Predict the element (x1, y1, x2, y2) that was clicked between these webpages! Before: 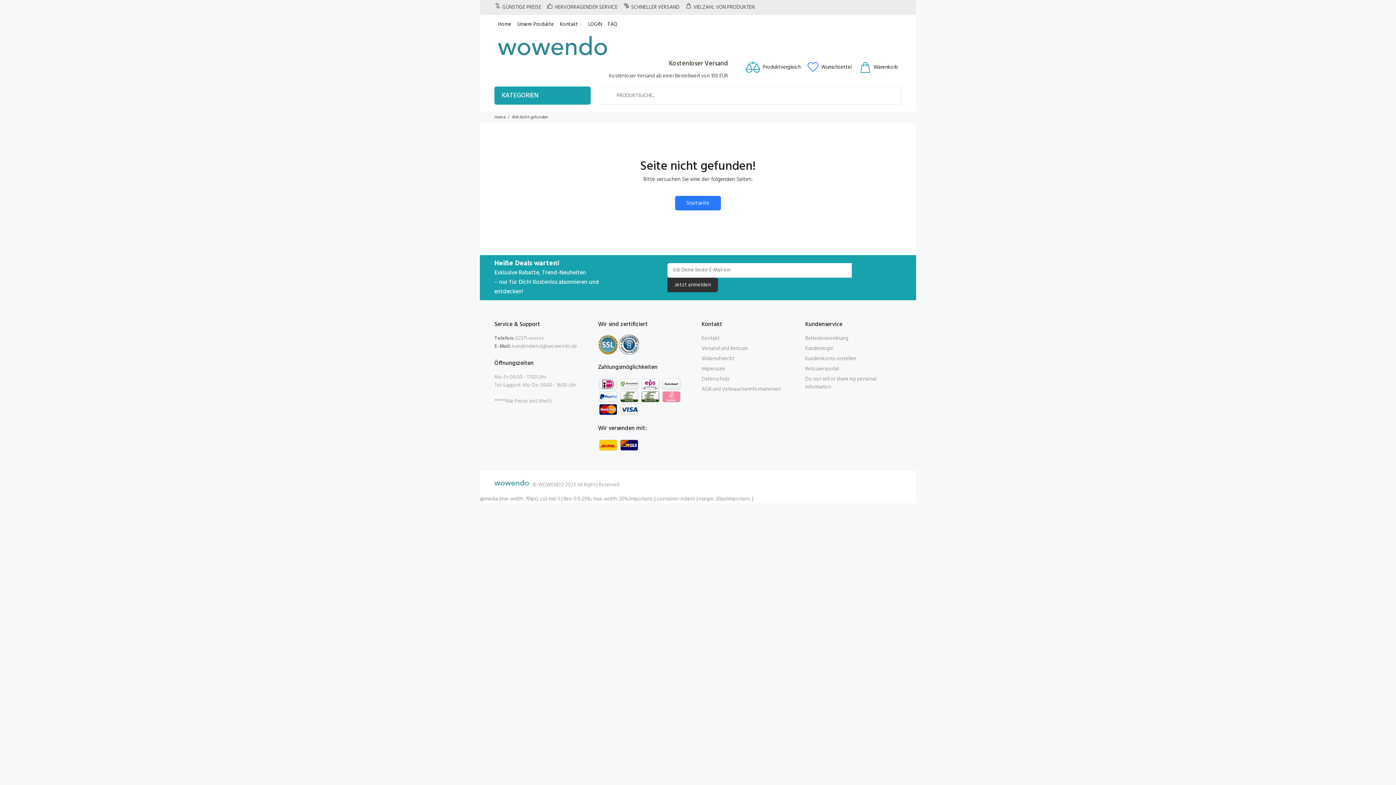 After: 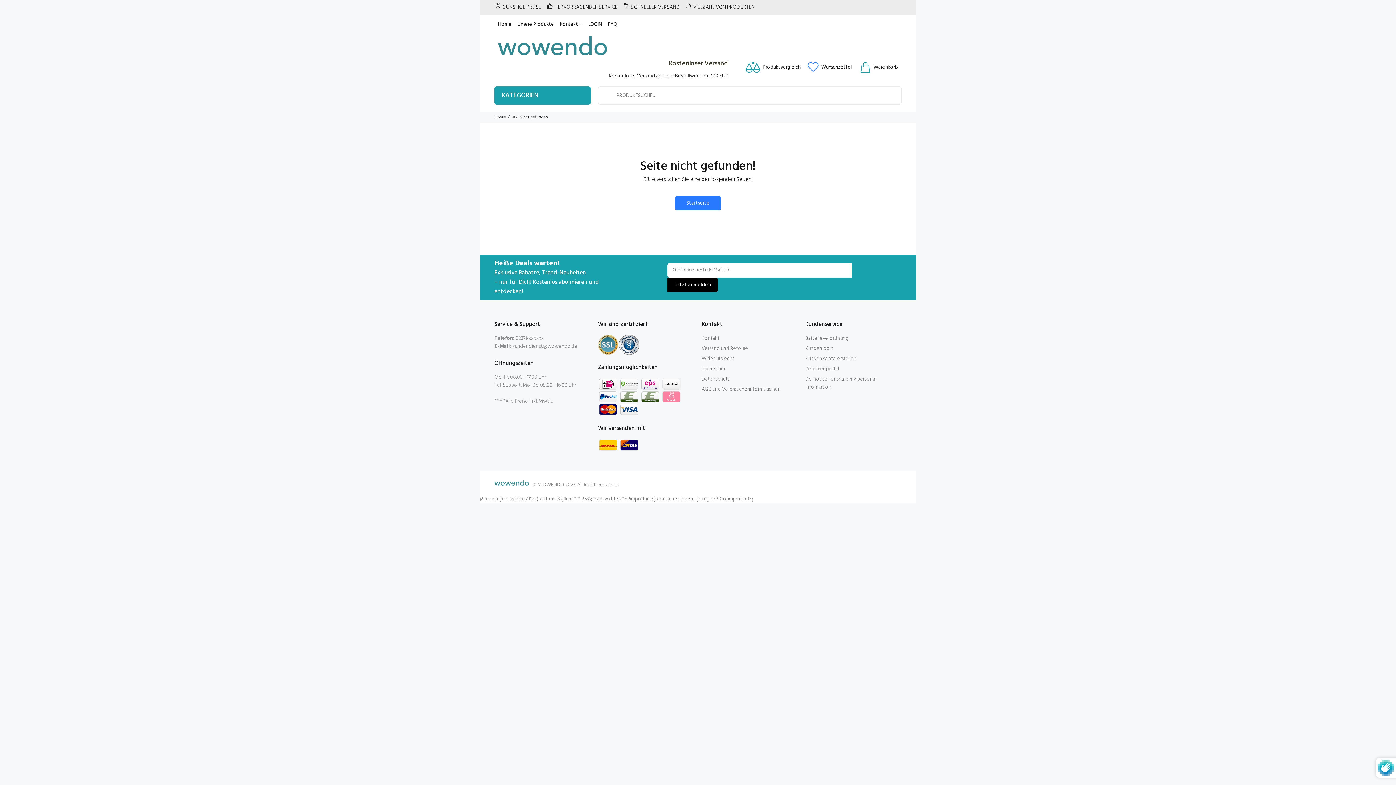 Action: label: Jetzt anmelden bbox: (667, 277, 718, 292)